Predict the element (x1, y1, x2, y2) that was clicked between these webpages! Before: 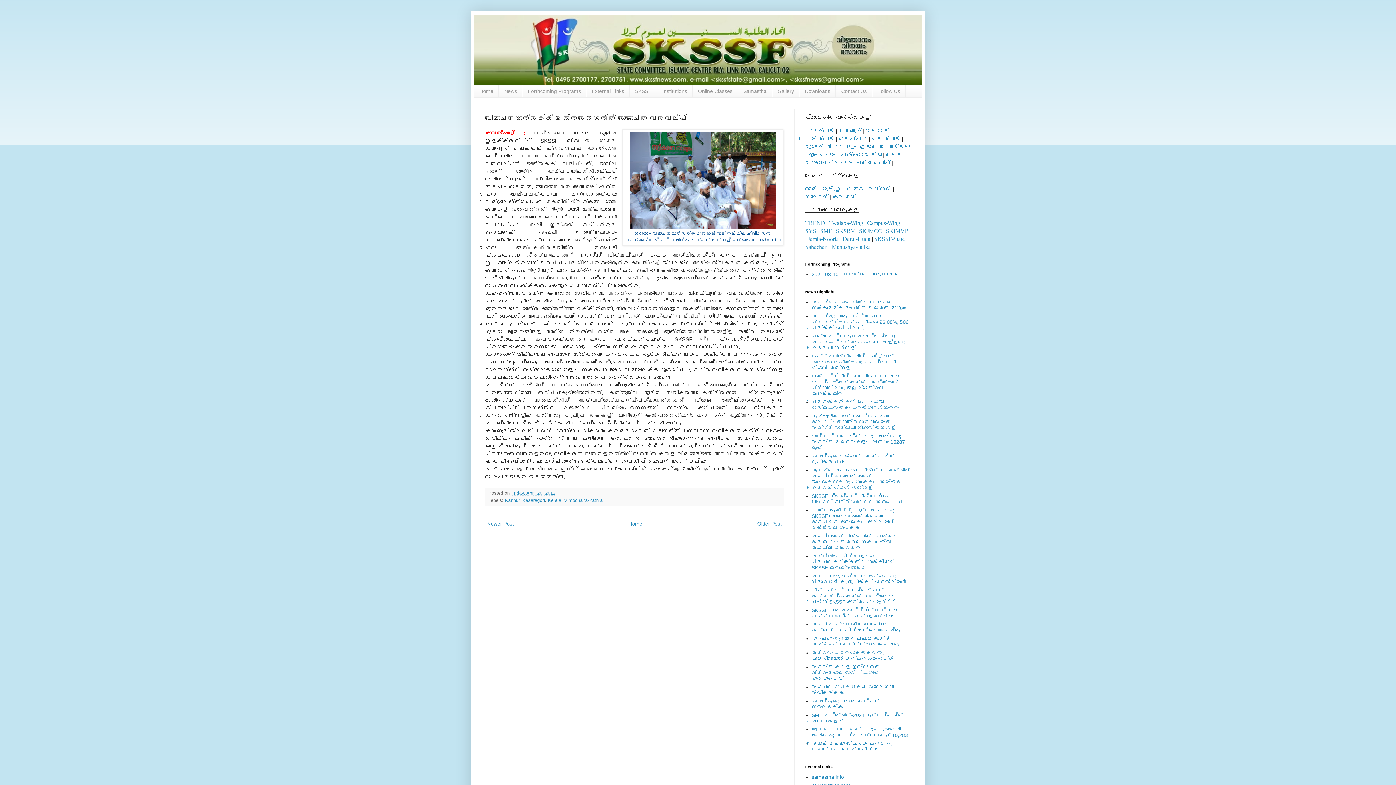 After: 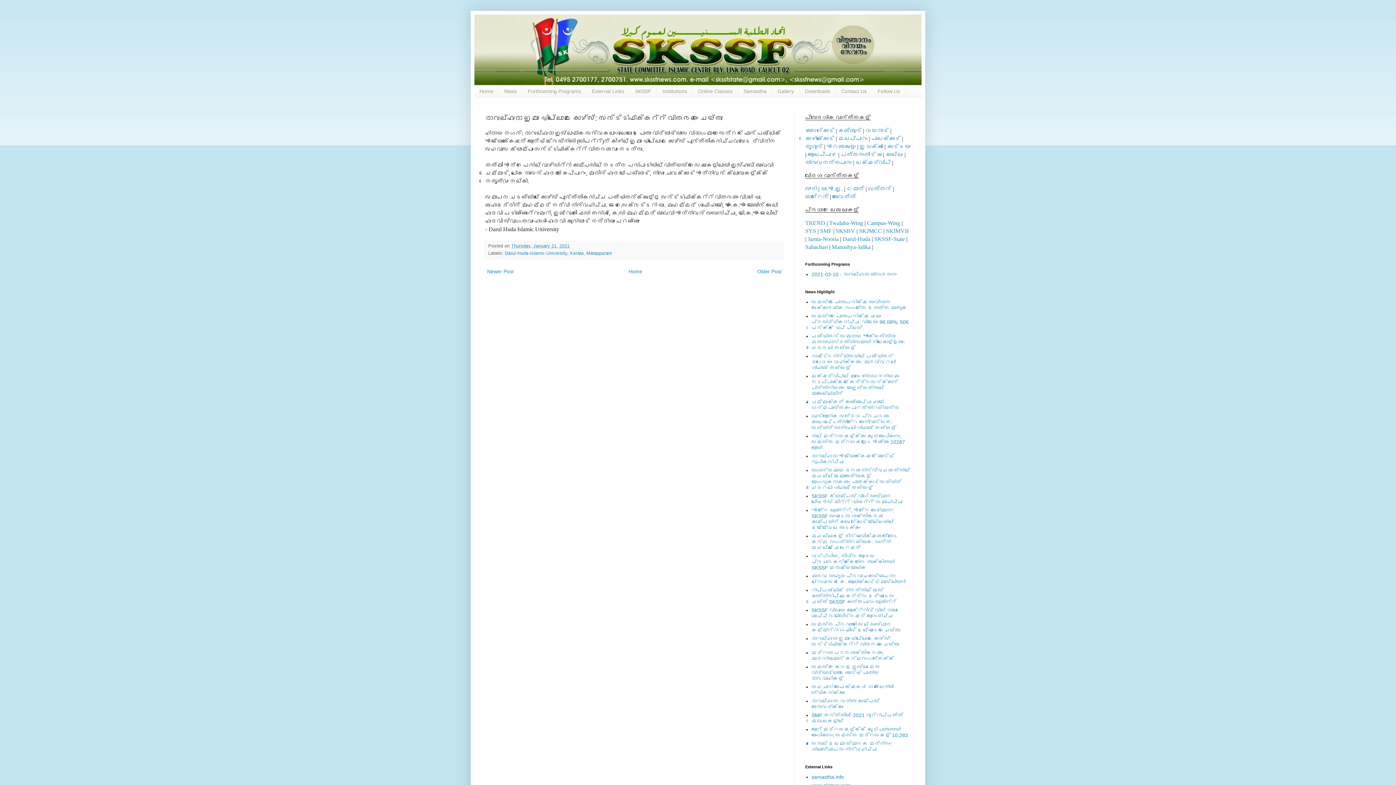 Action: bbox: (811, 636, 899, 647) label: ദാറുല്‍ഹുദാ ഇമാം ഡിപ്ലോമ കോഴ്‌സ്: സര്‍ട്ടിഫിക്കറ്റ് വിതരണം ചെയ്തു